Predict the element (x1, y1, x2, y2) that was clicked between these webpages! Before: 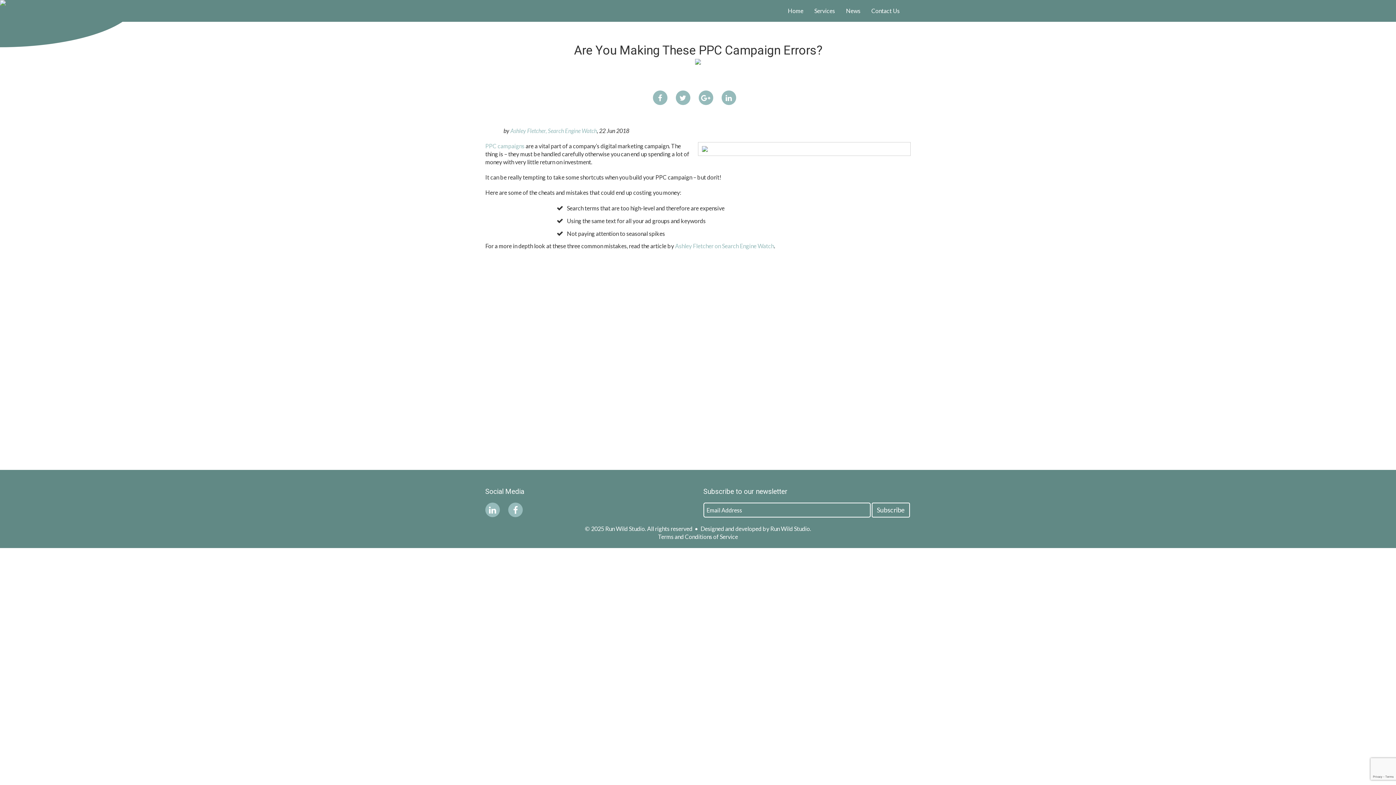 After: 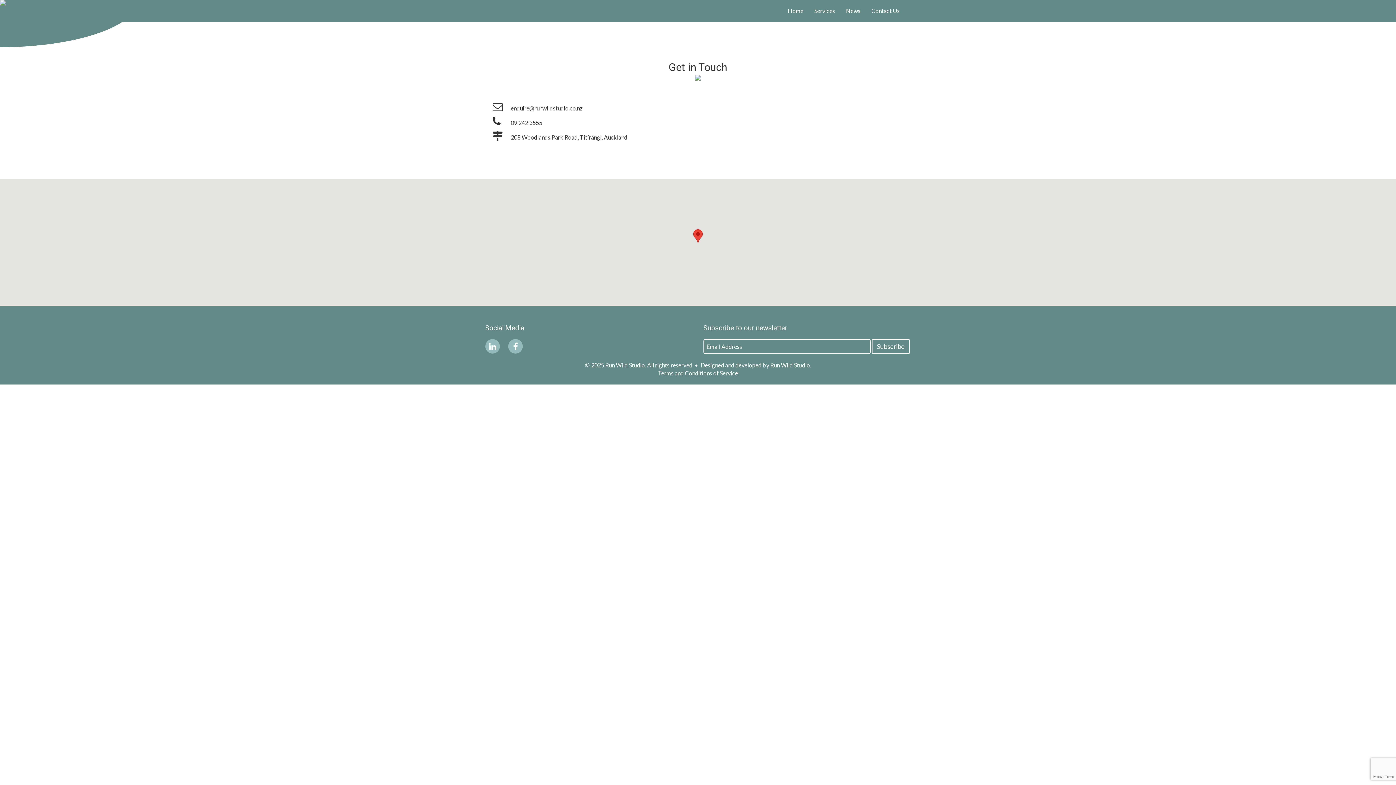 Action: label: Contact Us bbox: (871, 0, 900, 18)